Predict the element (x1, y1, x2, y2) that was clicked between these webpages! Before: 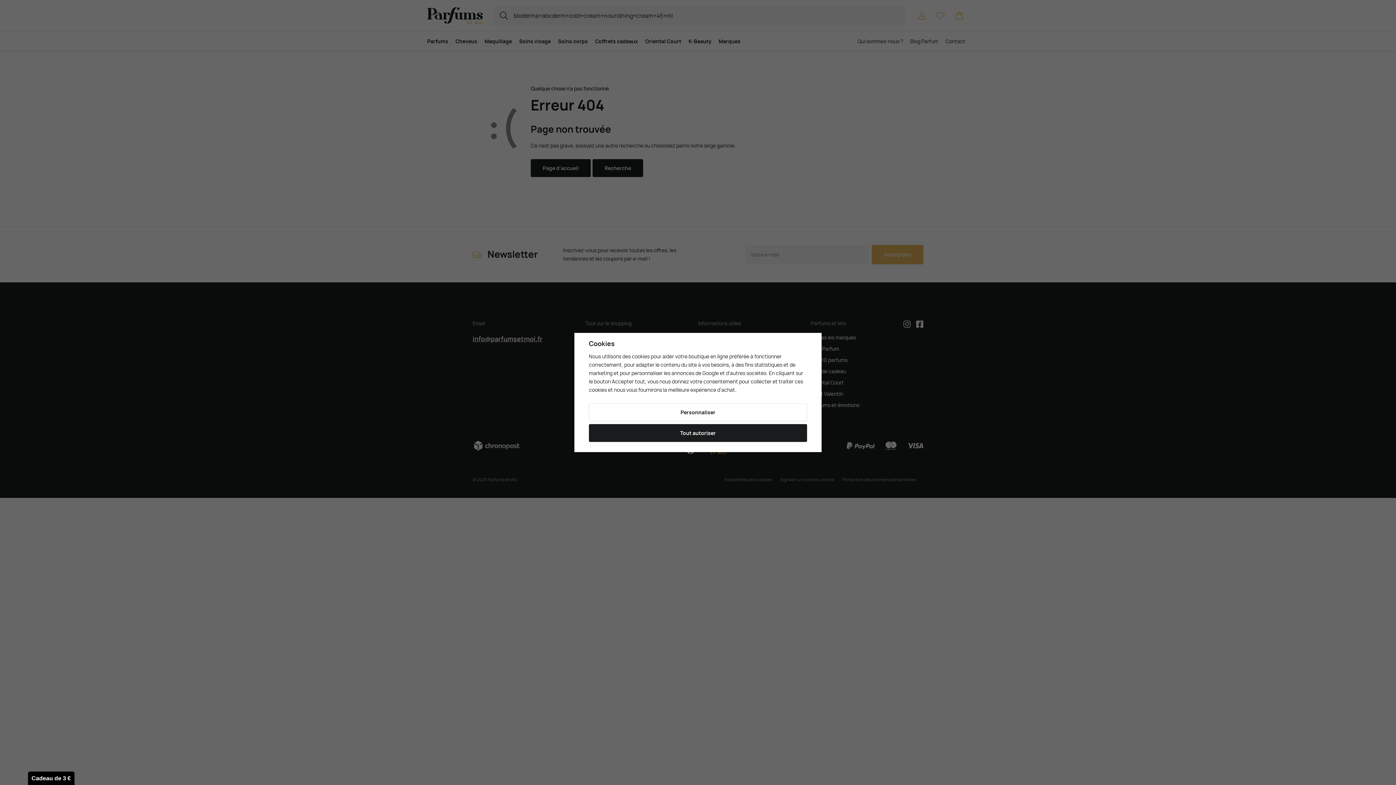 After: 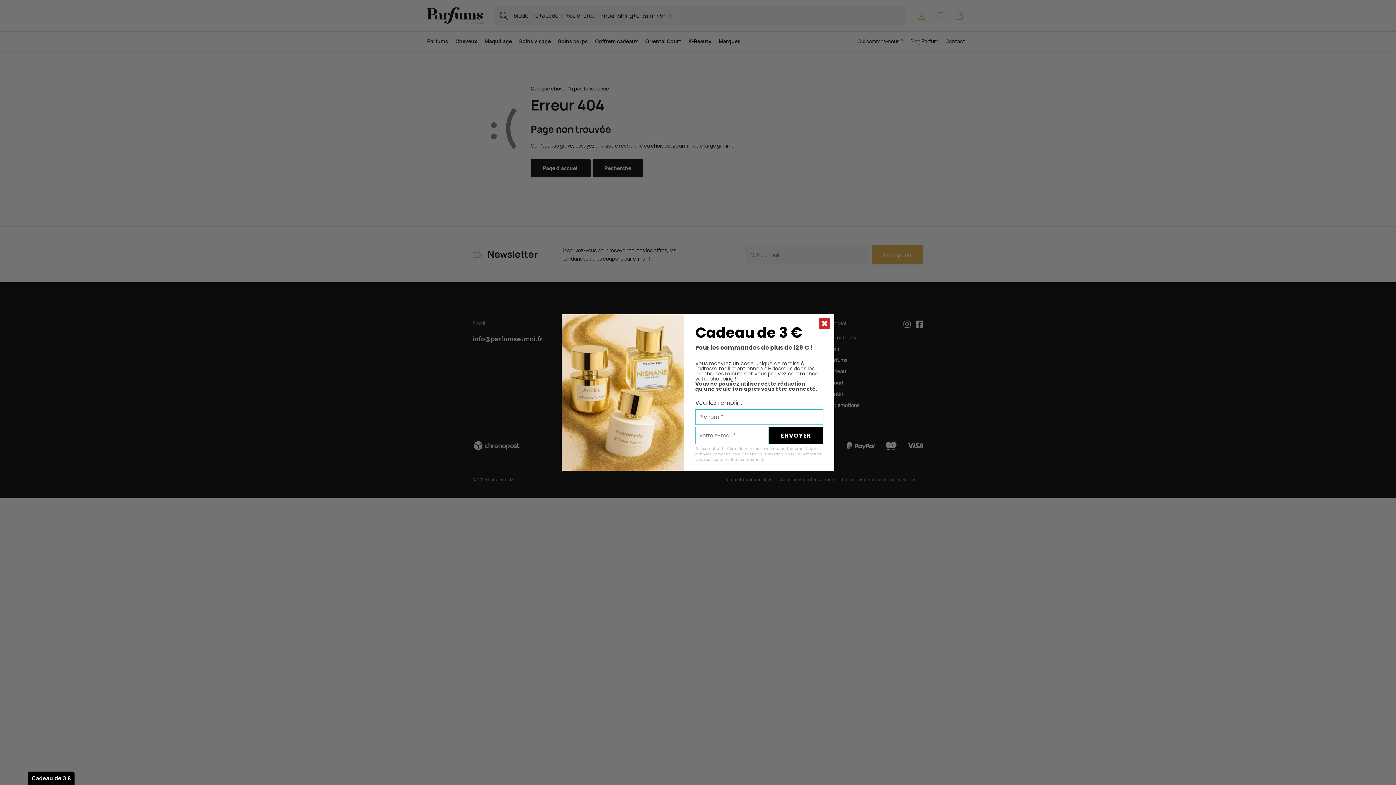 Action: label: Tout autoriser bbox: (589, 424, 807, 442)